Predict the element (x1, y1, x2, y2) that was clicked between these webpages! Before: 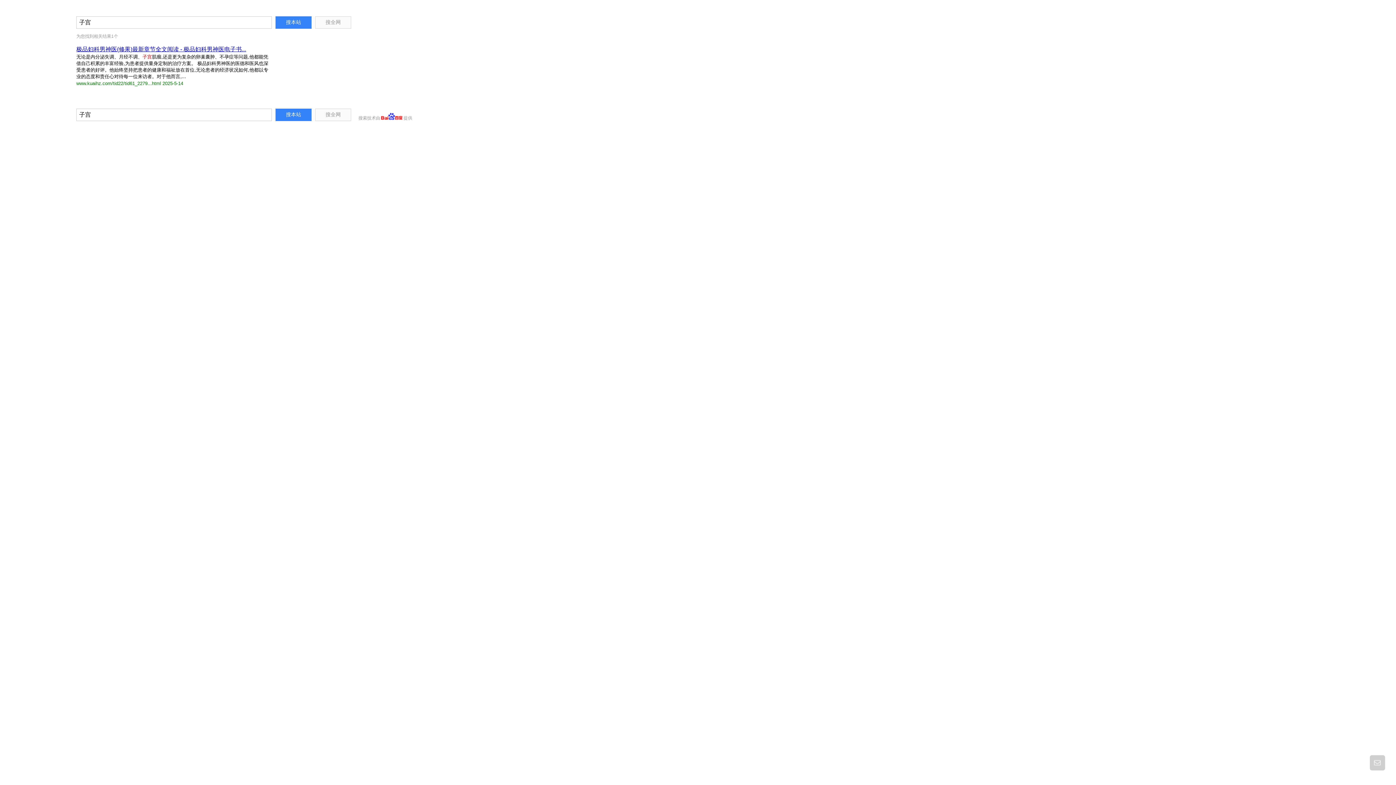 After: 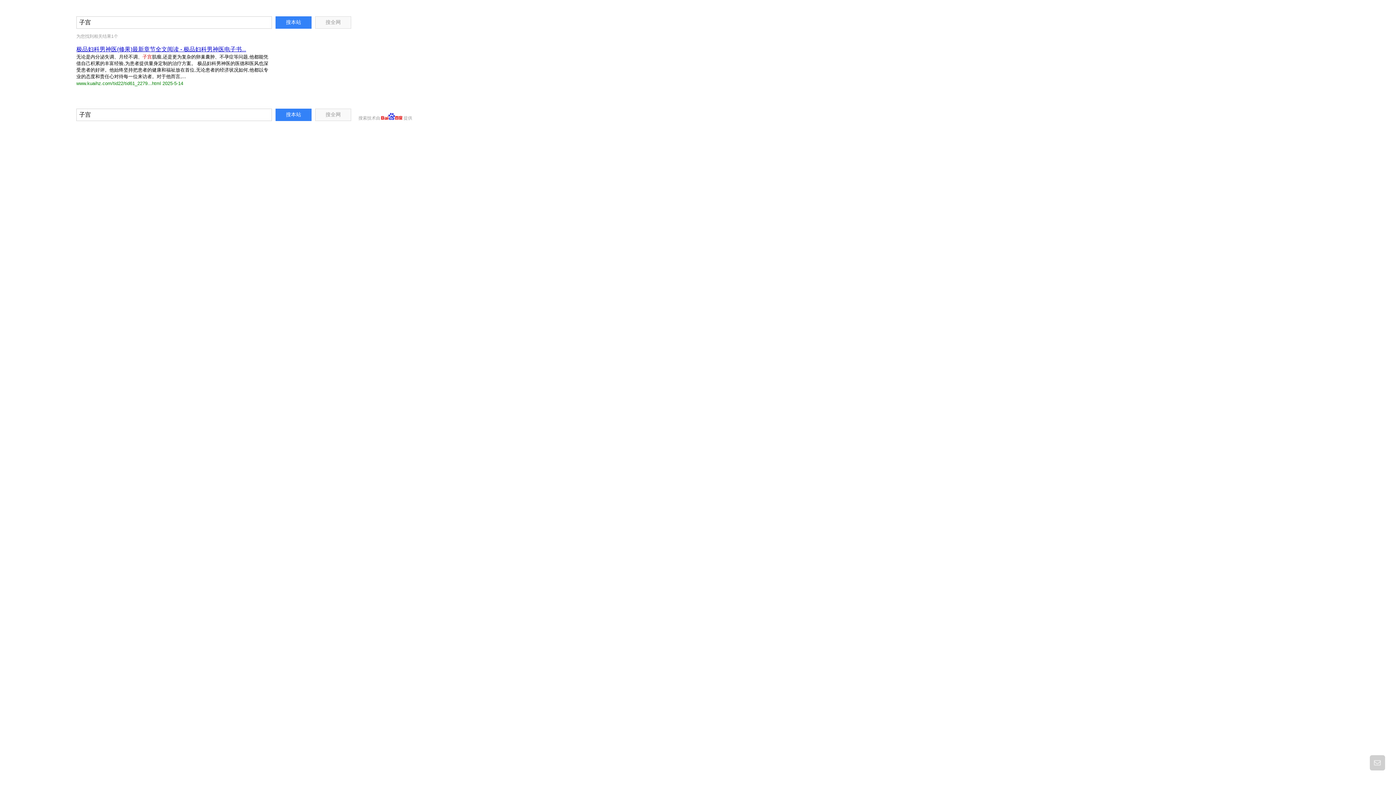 Action: bbox: (76, 46, 246, 52) label: 极品妇科男神医(修果)最新章节全文阅读 - 极品妇科男神医电子书...